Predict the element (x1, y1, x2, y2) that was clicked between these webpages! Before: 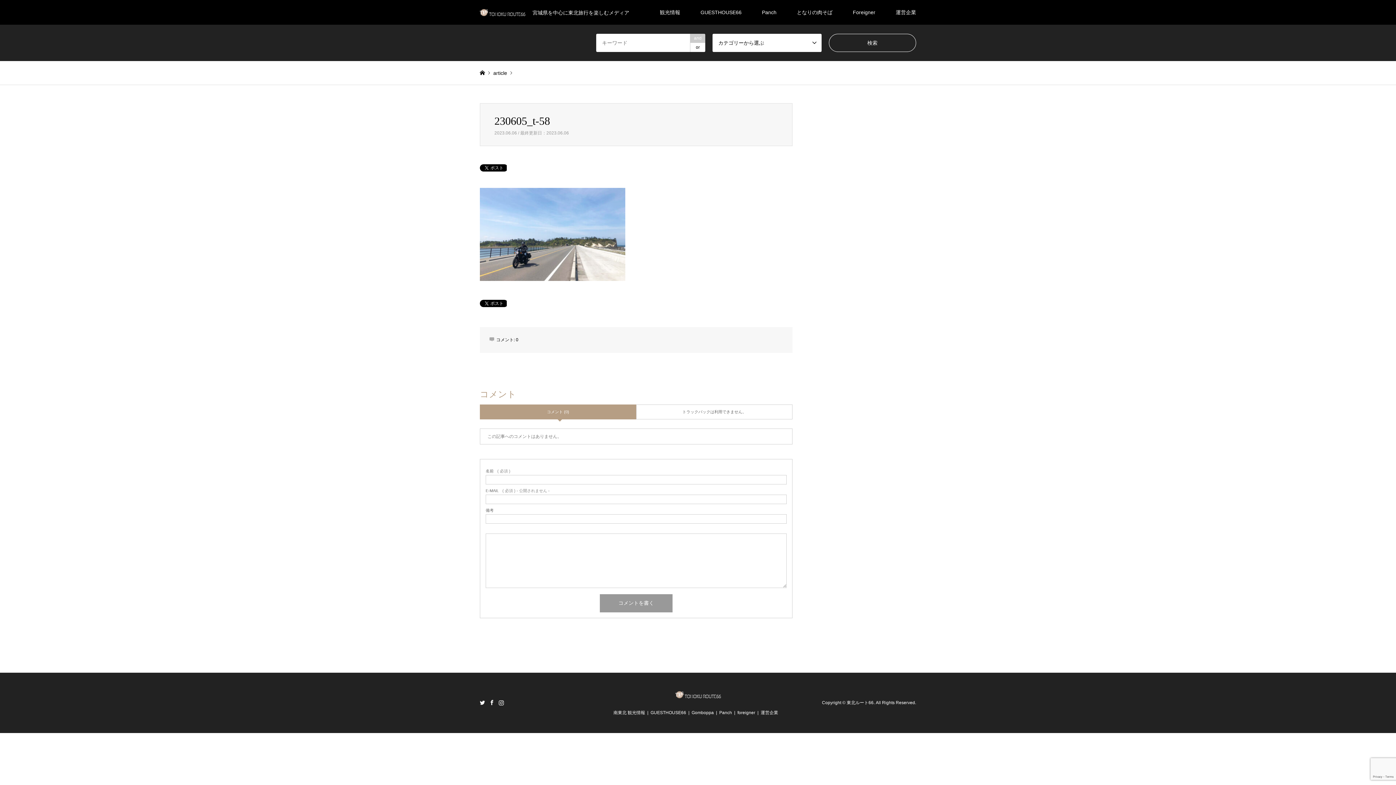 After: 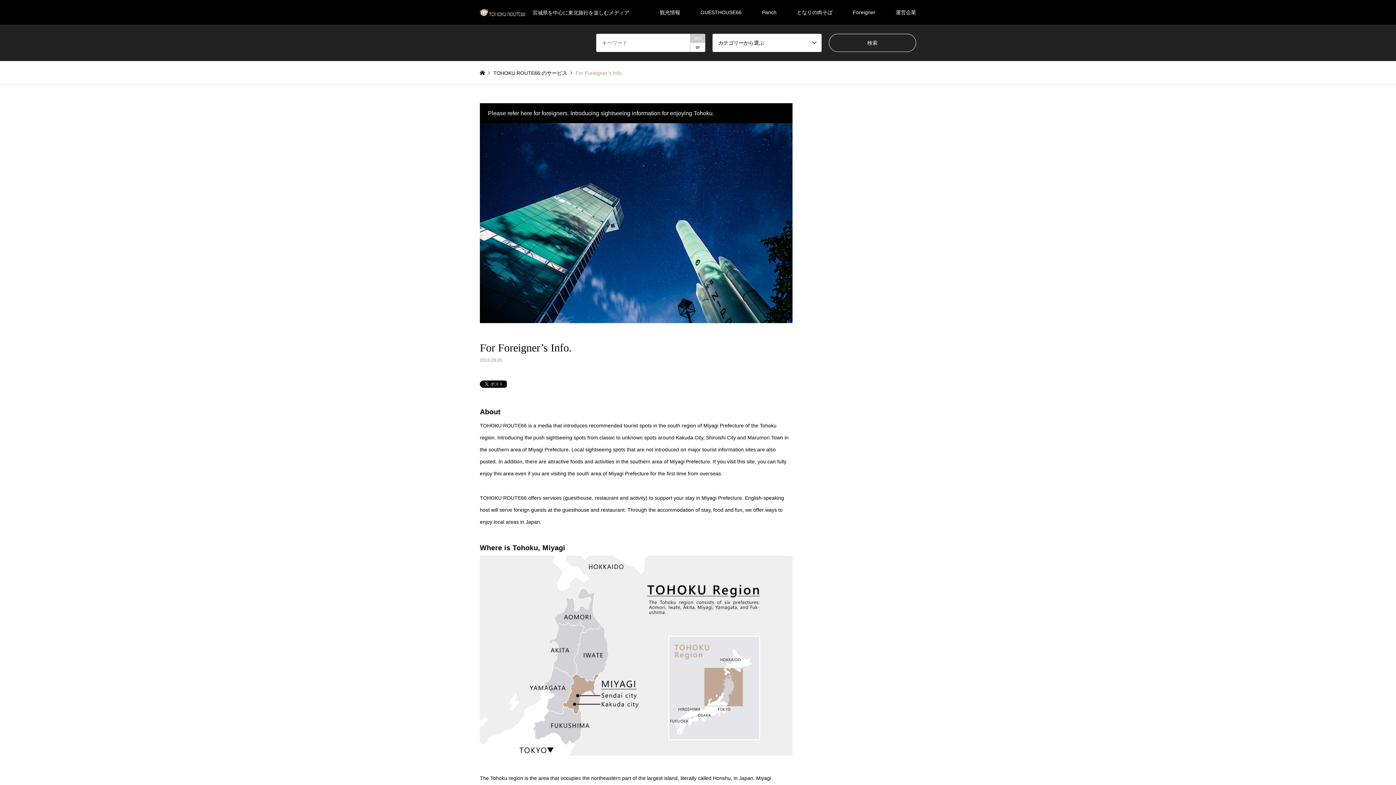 Action: bbox: (737, 710, 755, 715) label: foreigner